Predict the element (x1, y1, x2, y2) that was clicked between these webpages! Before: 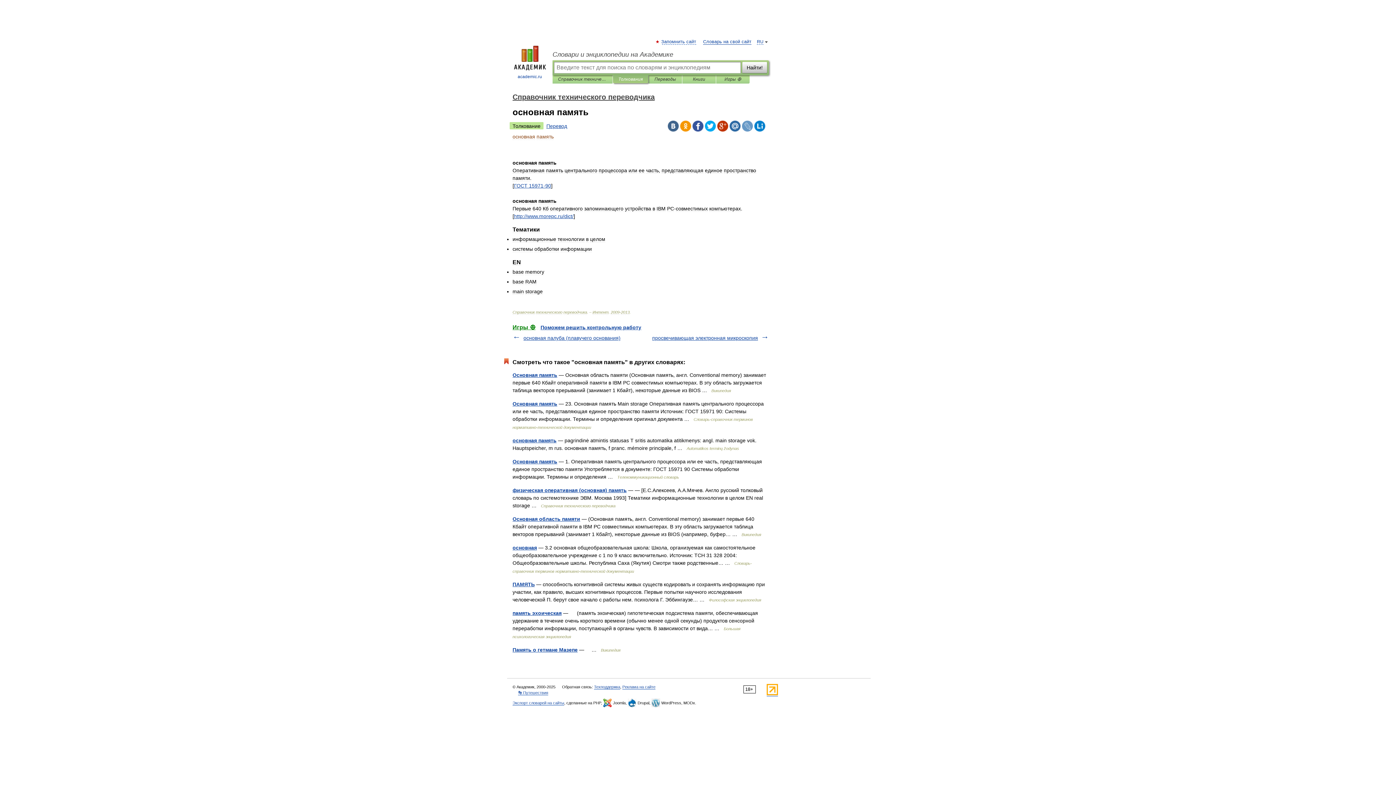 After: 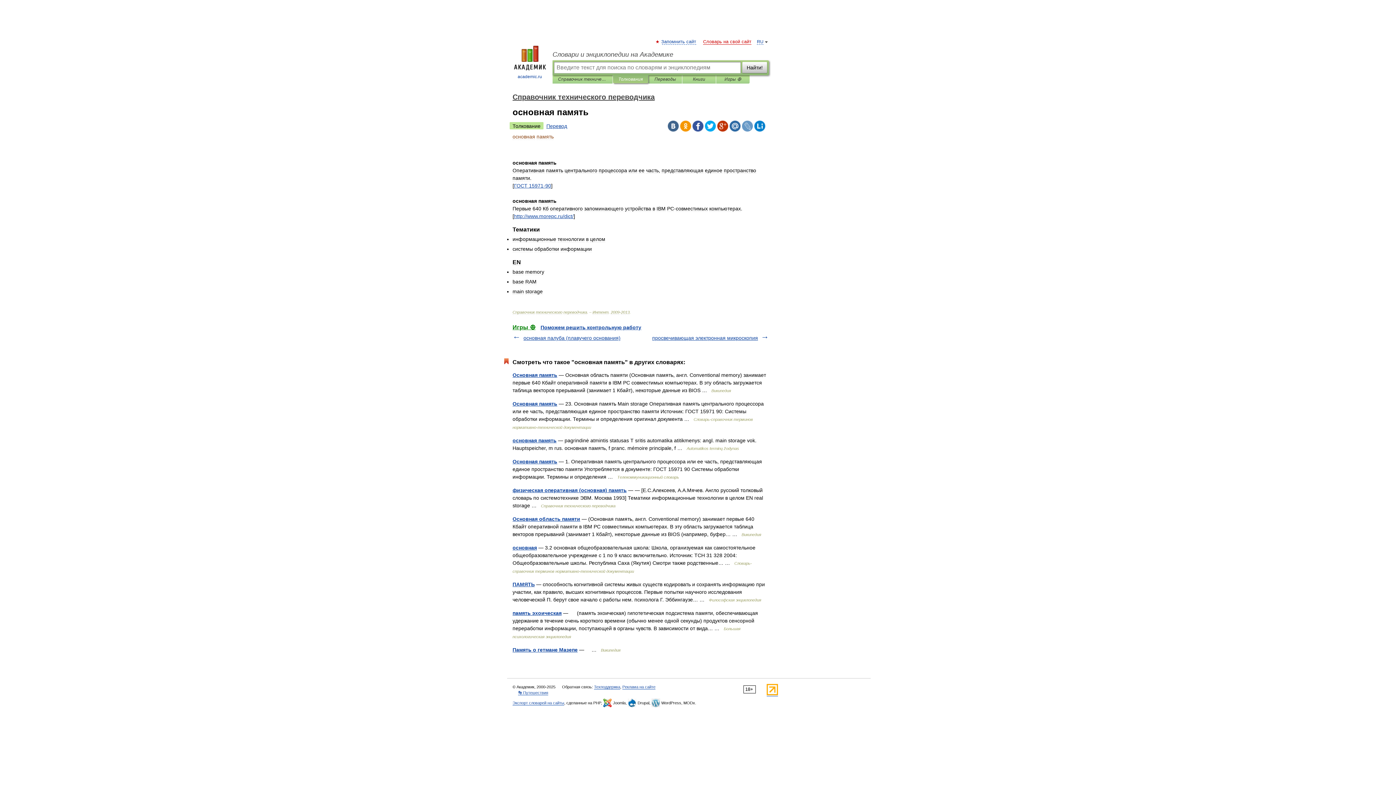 Action: label: Словарь на свой сайт bbox: (703, 39, 751, 44)